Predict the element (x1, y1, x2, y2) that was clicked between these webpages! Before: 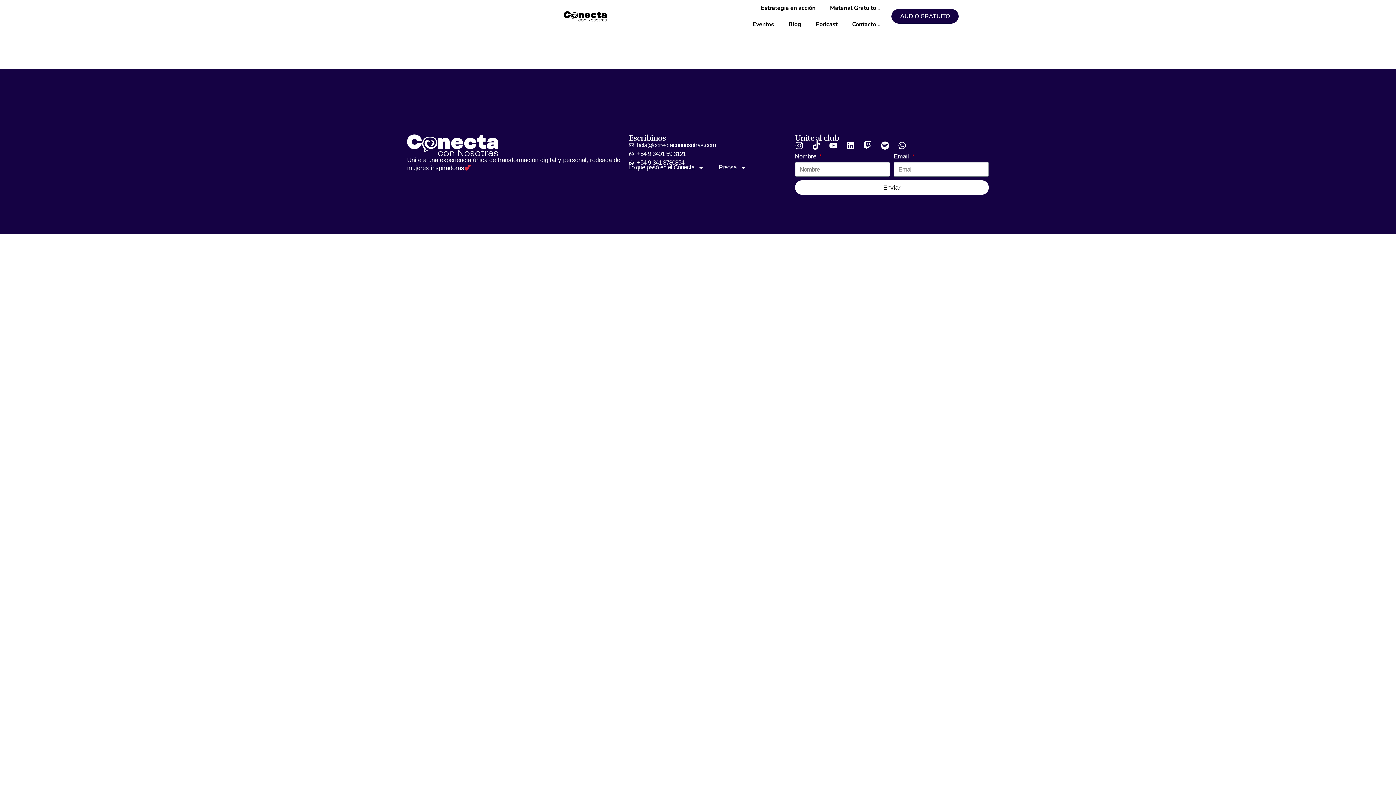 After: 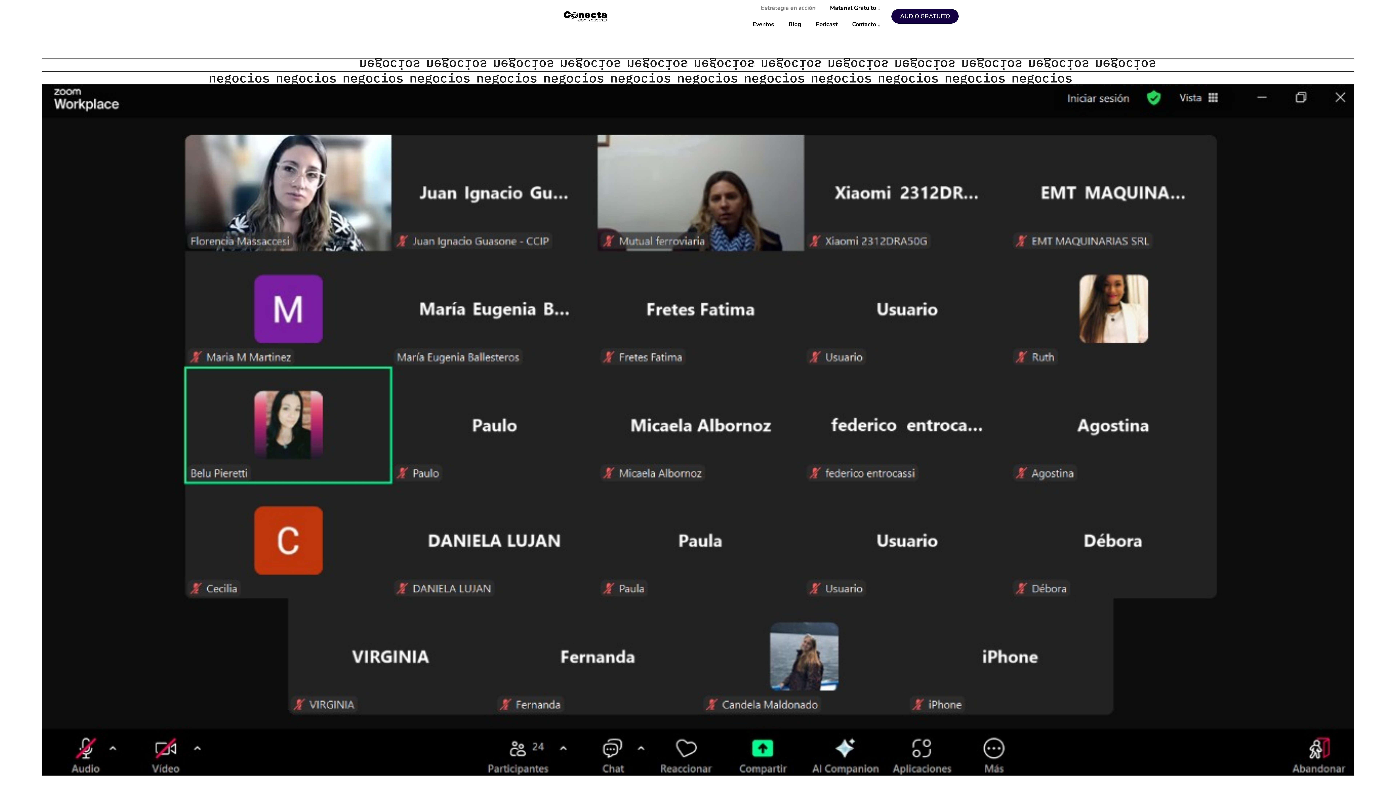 Action: label: Estrategia en acción bbox: (753, 0, 822, 16)